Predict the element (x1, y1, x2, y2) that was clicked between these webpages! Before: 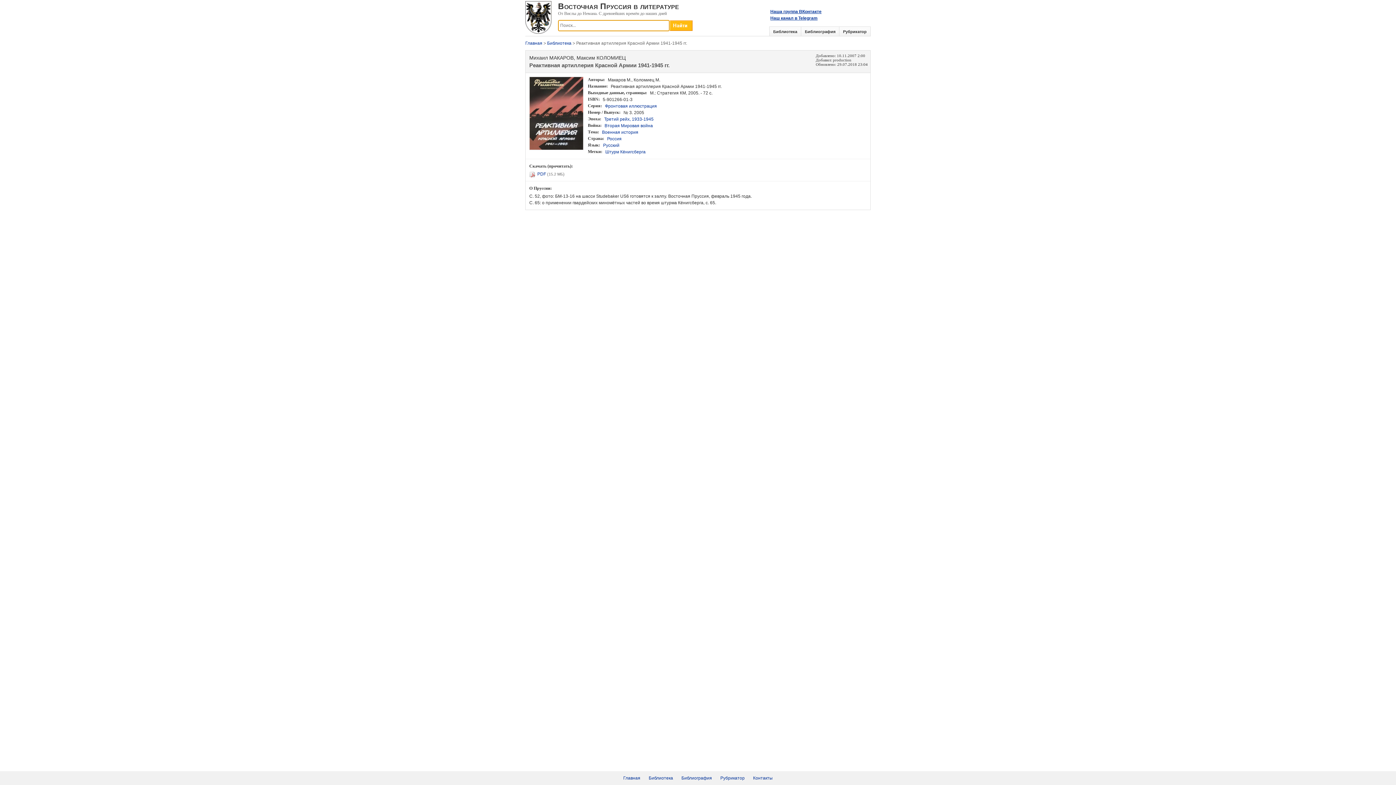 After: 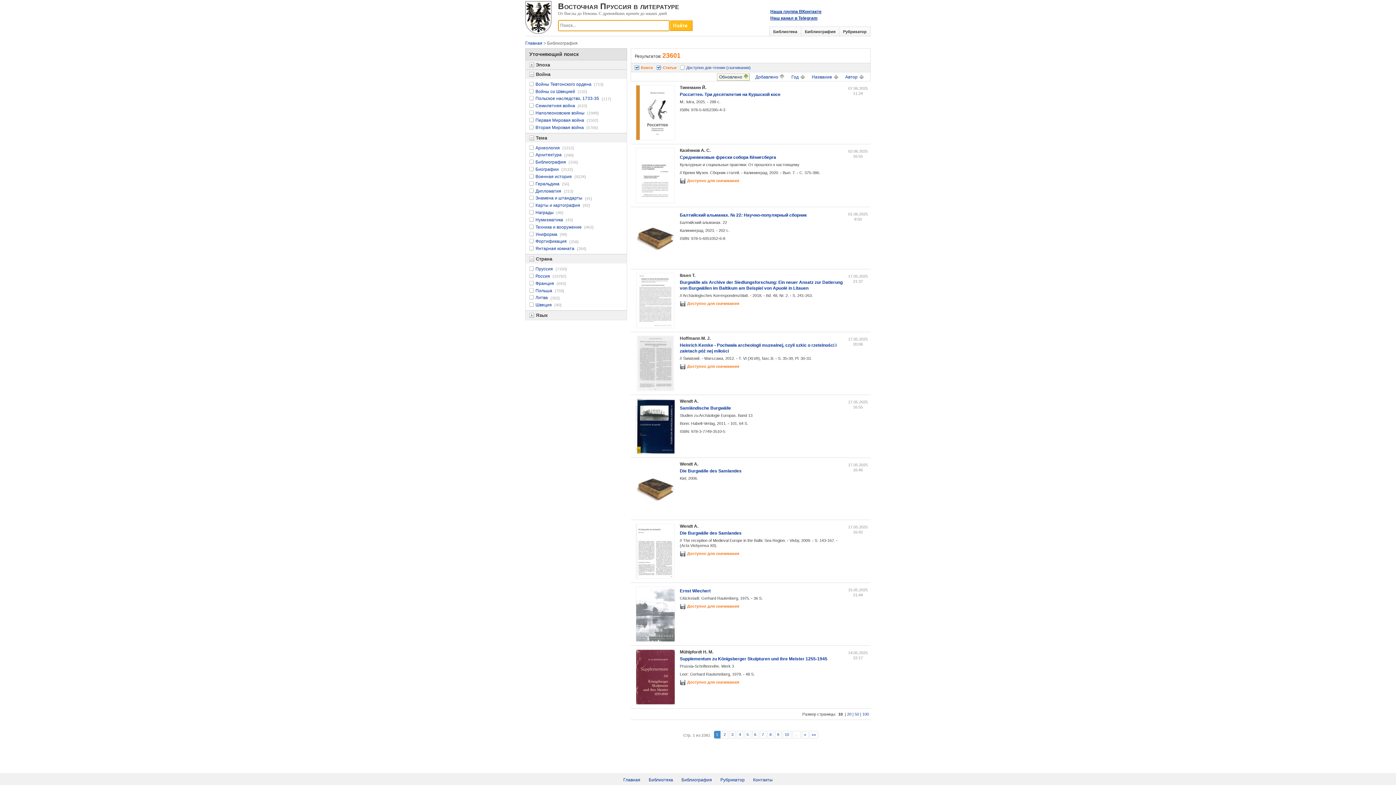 Action: bbox: (681, 776, 712, 781) label: Библиография